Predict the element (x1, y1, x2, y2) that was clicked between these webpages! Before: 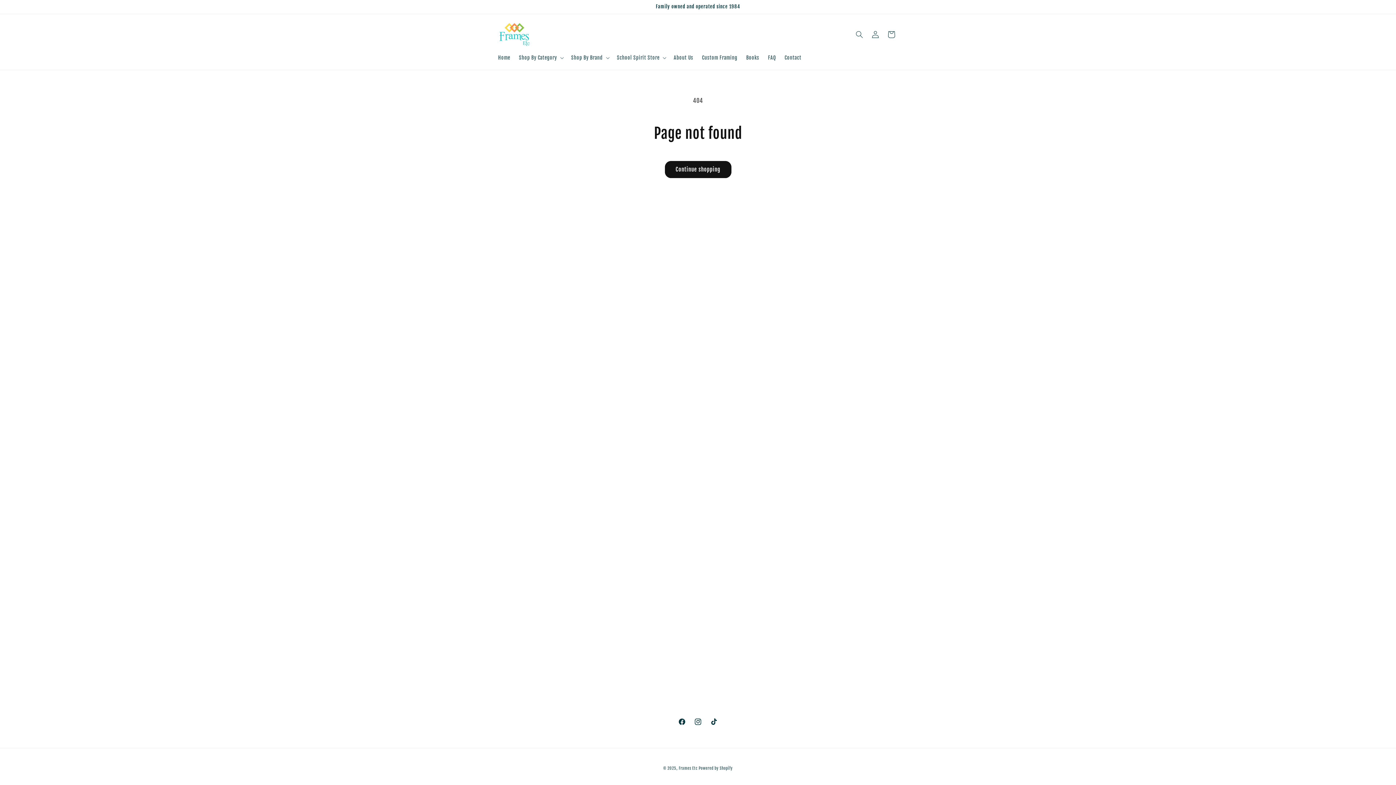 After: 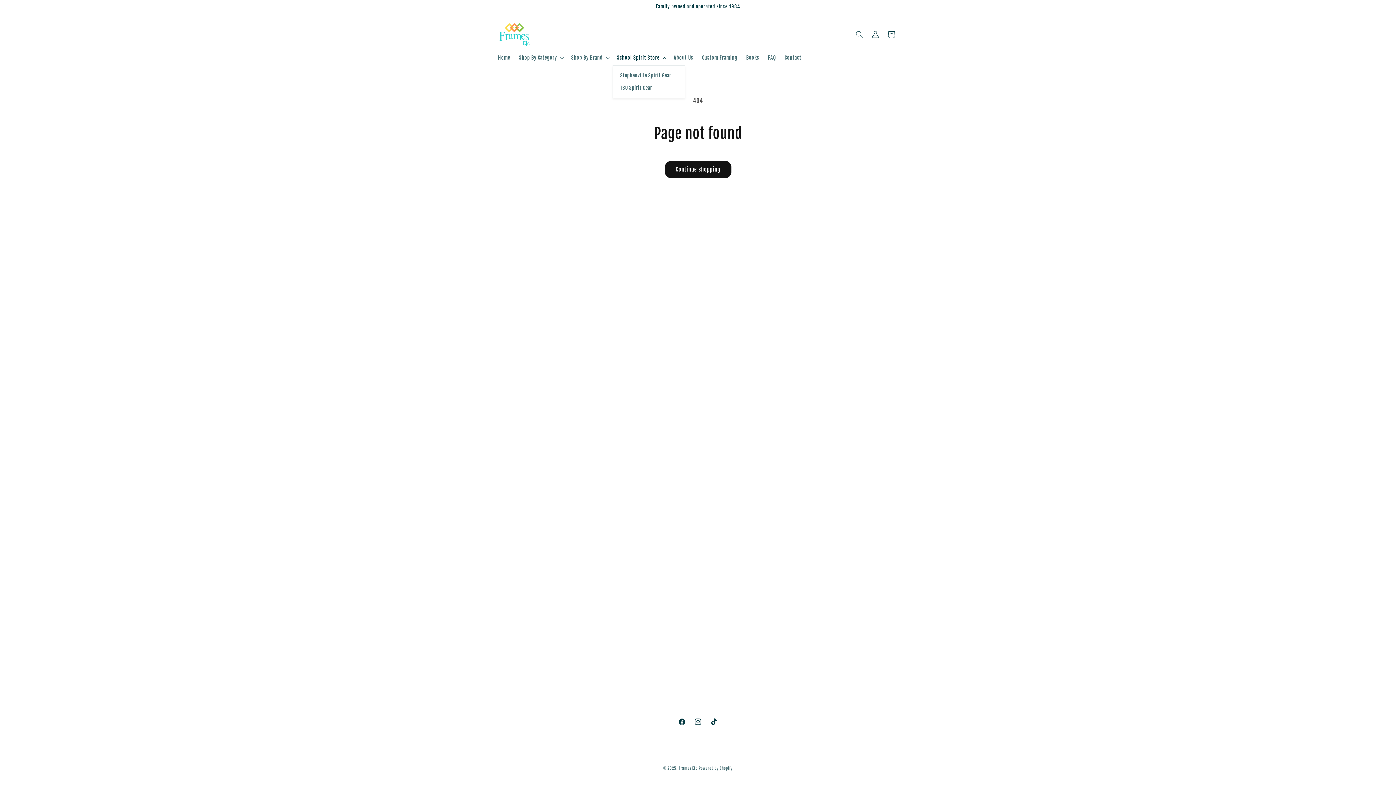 Action: label: School Spirit Store bbox: (612, 50, 669, 65)